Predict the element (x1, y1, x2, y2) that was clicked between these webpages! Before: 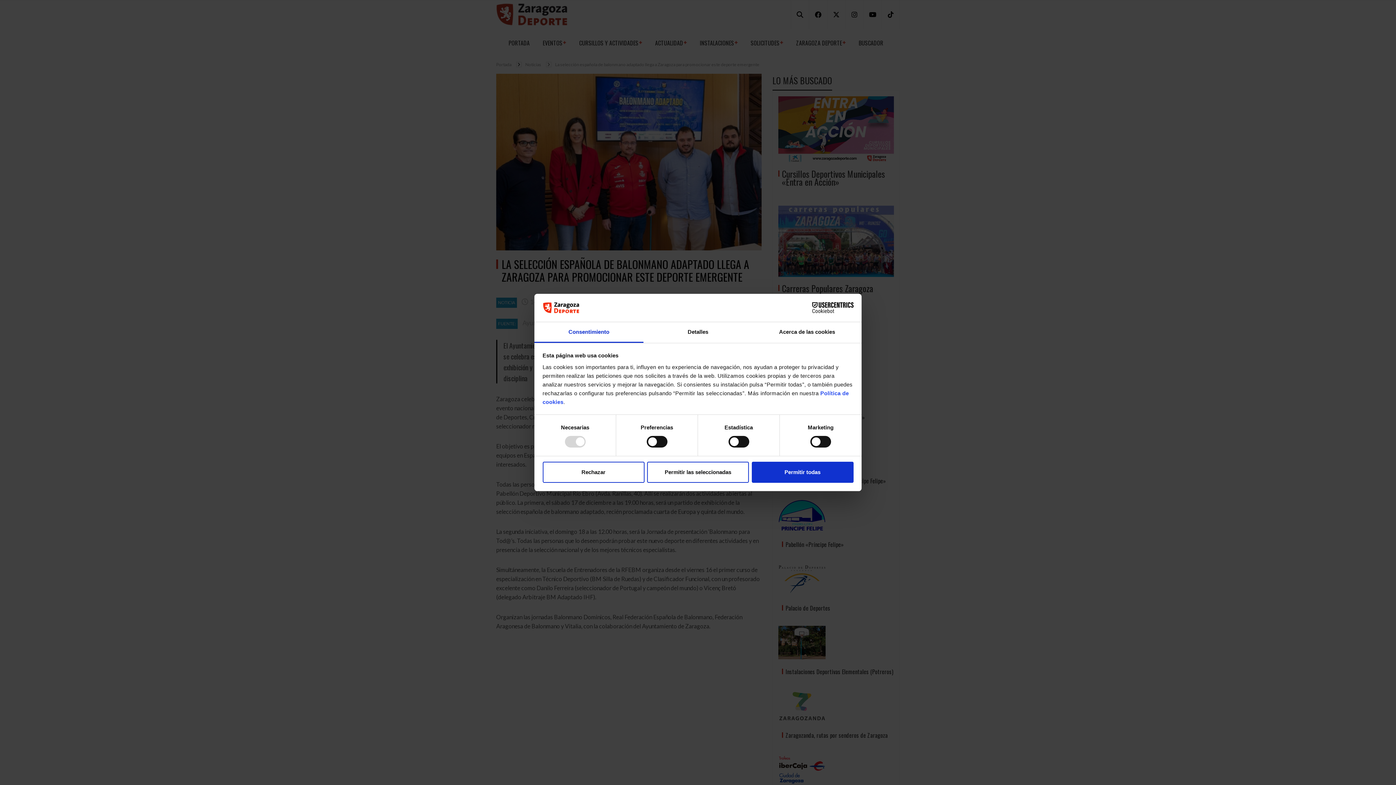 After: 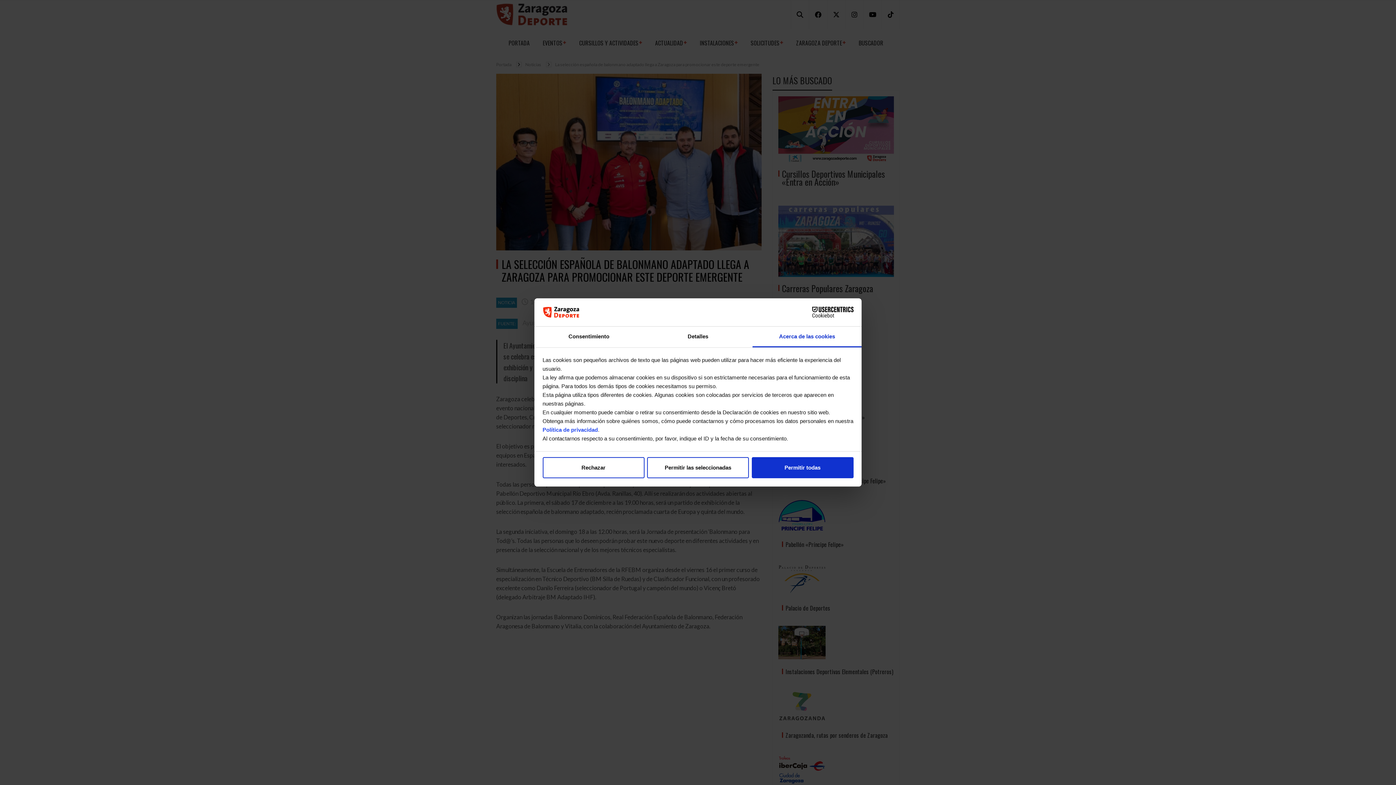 Action: bbox: (752, 322, 861, 343) label: Acerca de las cookies